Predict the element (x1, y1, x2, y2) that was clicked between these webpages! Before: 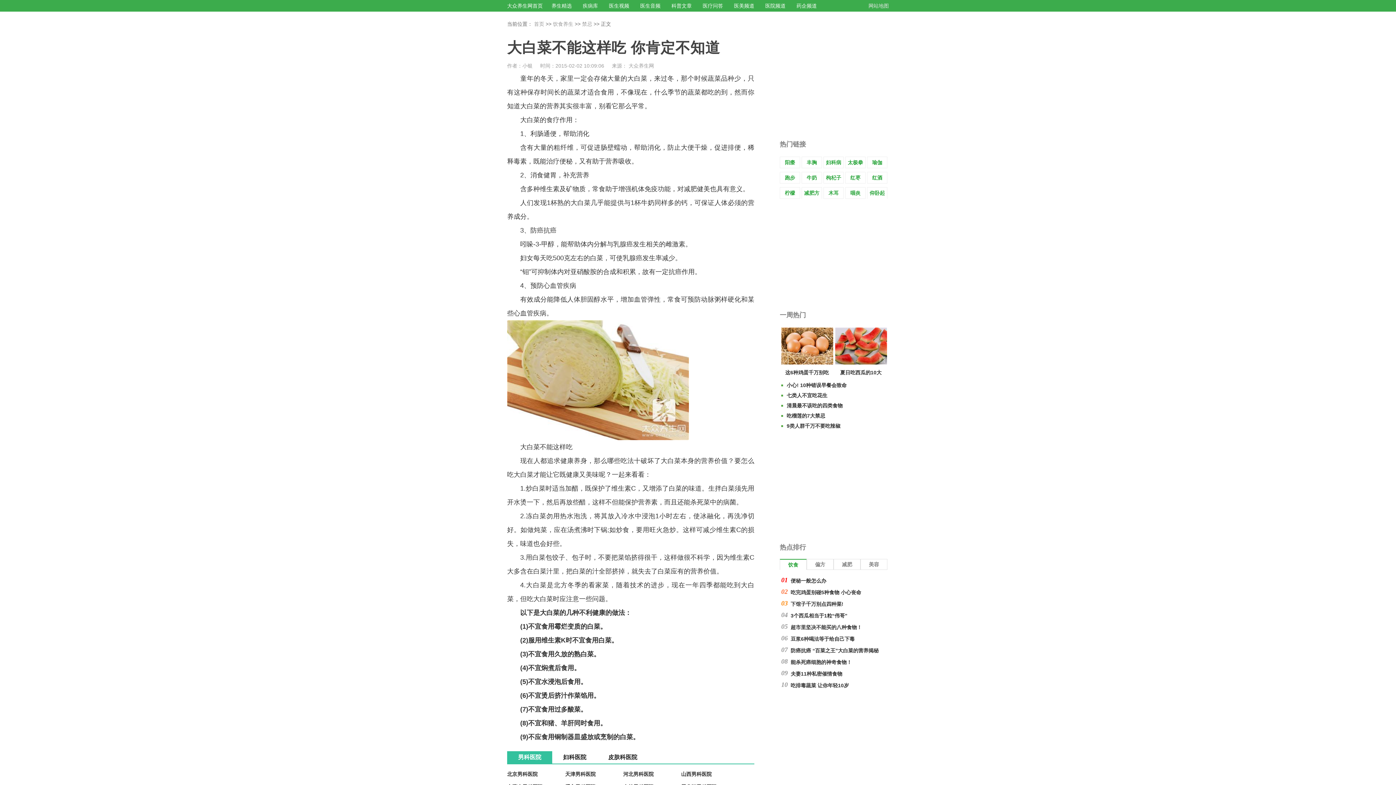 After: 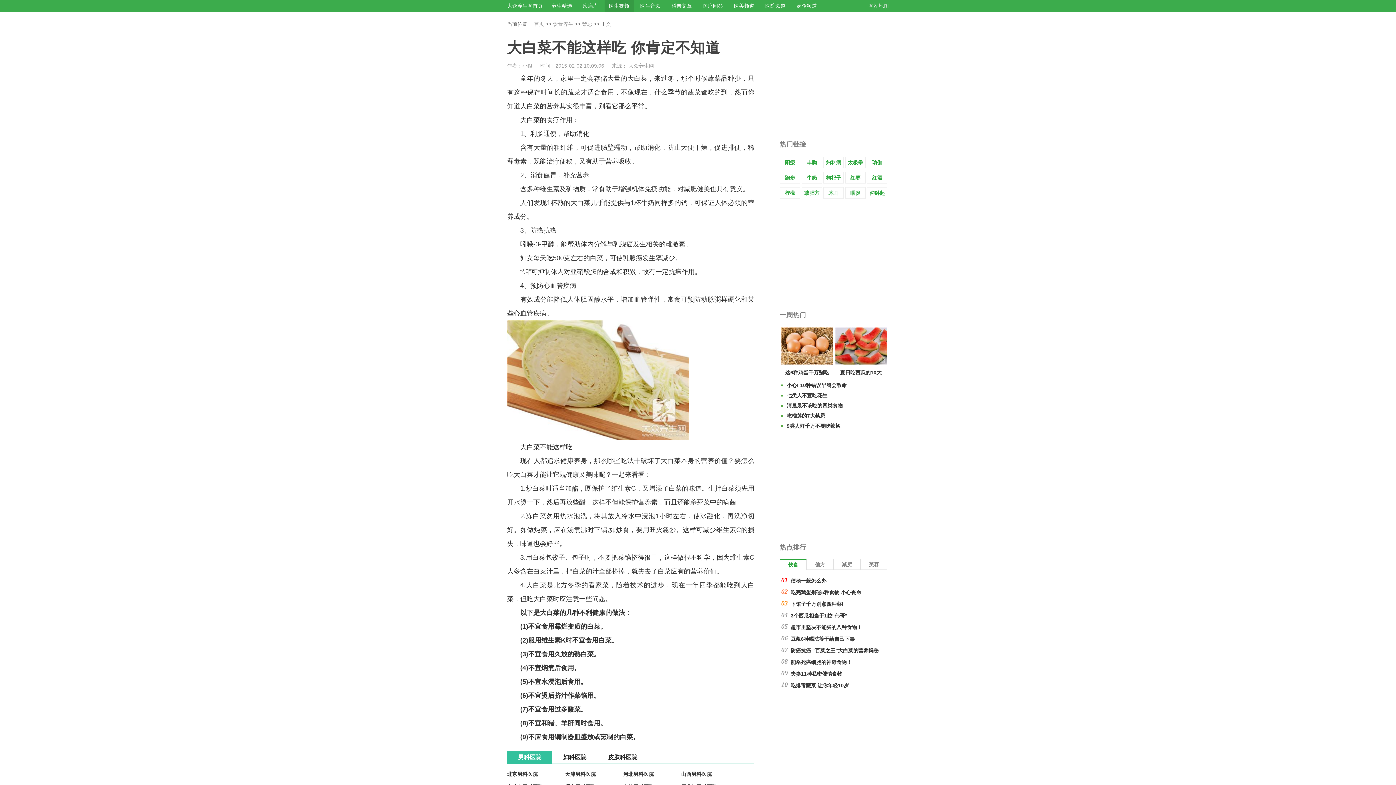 Action: bbox: (609, 2, 629, 8) label: 医生视频